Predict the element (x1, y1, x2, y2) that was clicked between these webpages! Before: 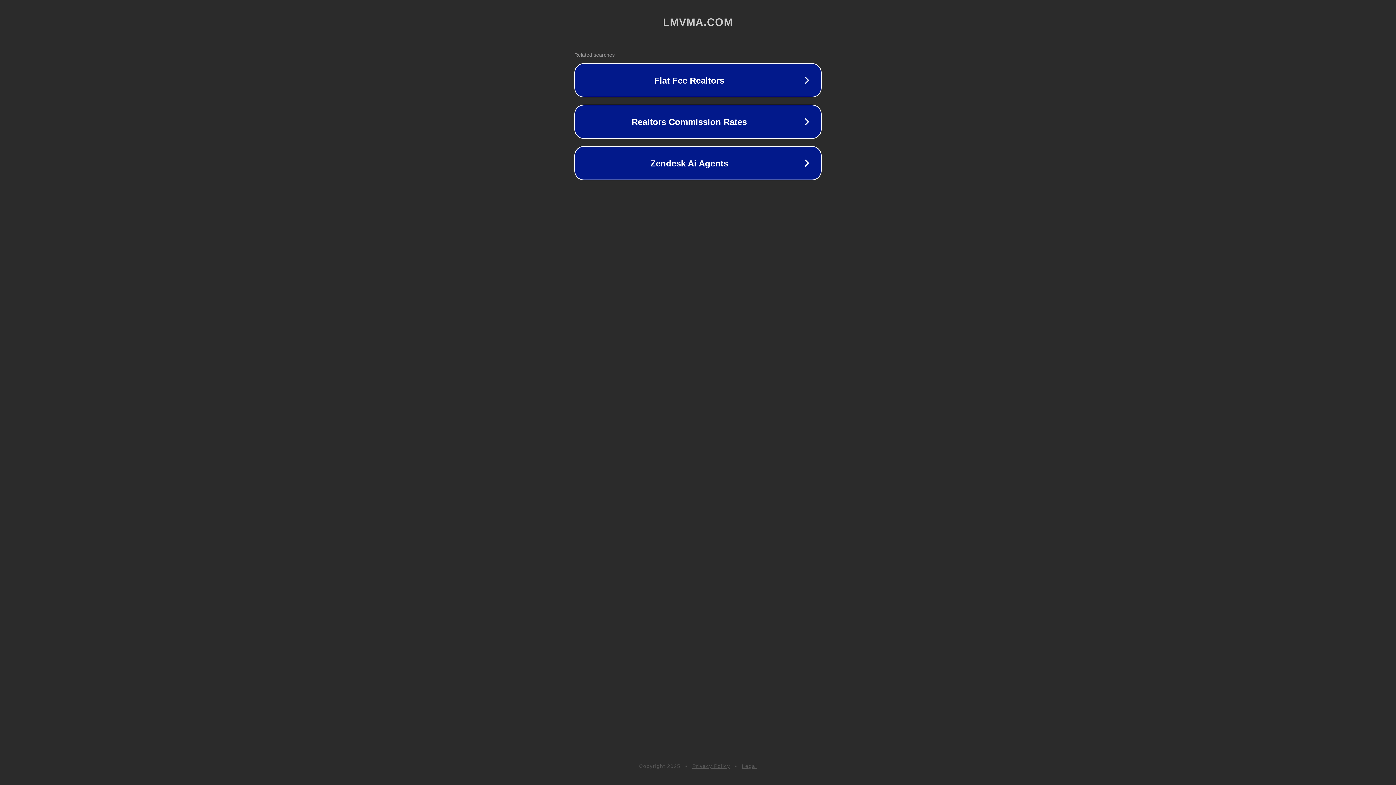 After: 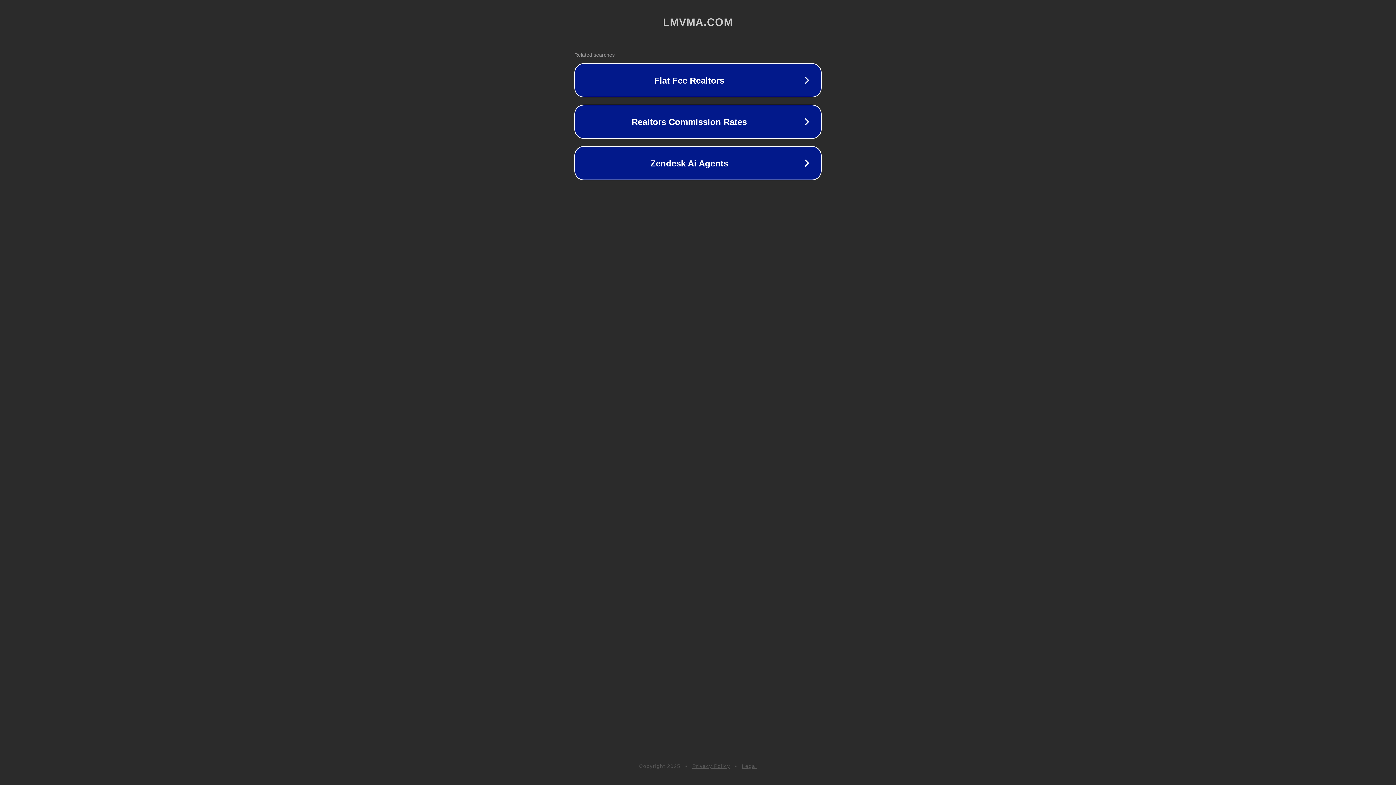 Action: bbox: (692, 763, 730, 769) label: Privacy Policy